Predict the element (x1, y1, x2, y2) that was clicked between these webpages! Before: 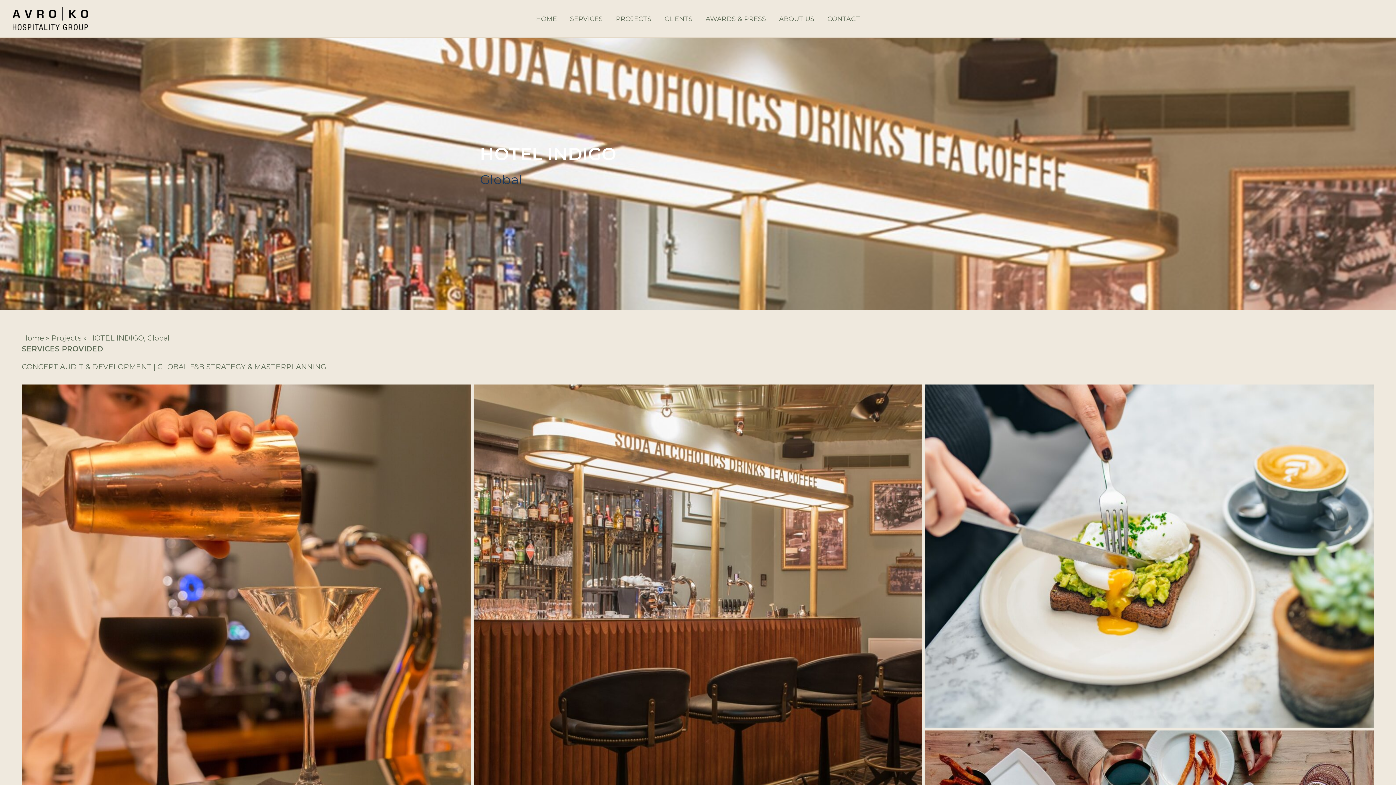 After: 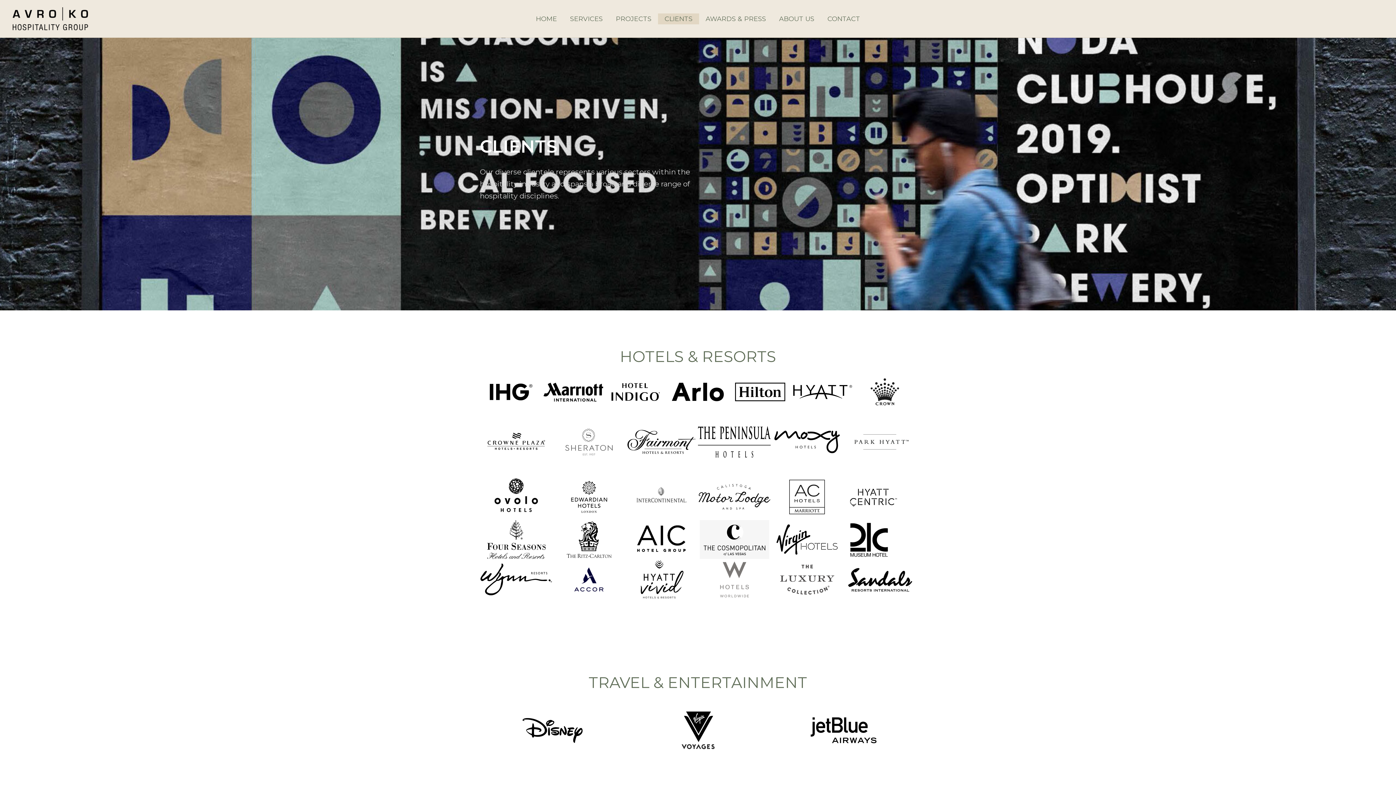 Action: label: CLIENTS bbox: (658, 13, 699, 24)